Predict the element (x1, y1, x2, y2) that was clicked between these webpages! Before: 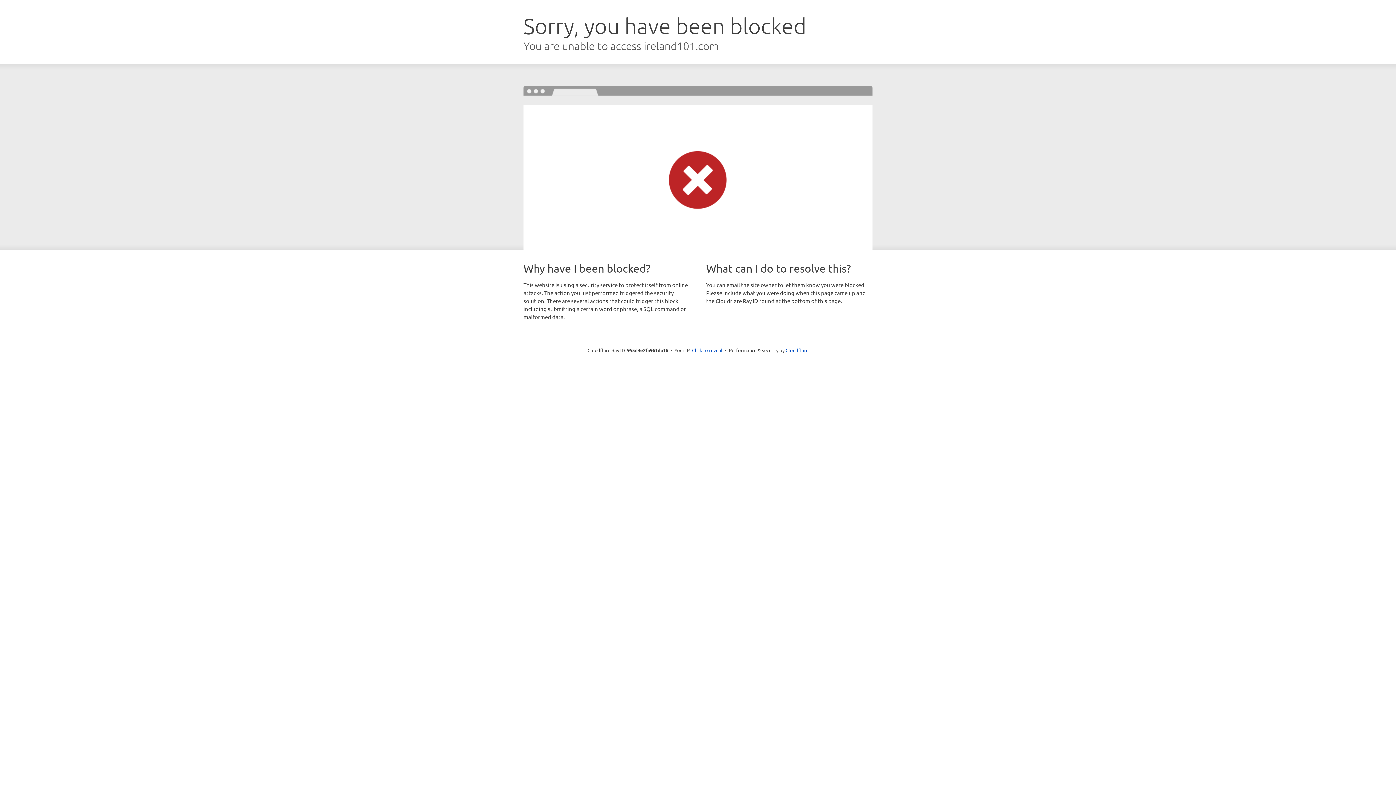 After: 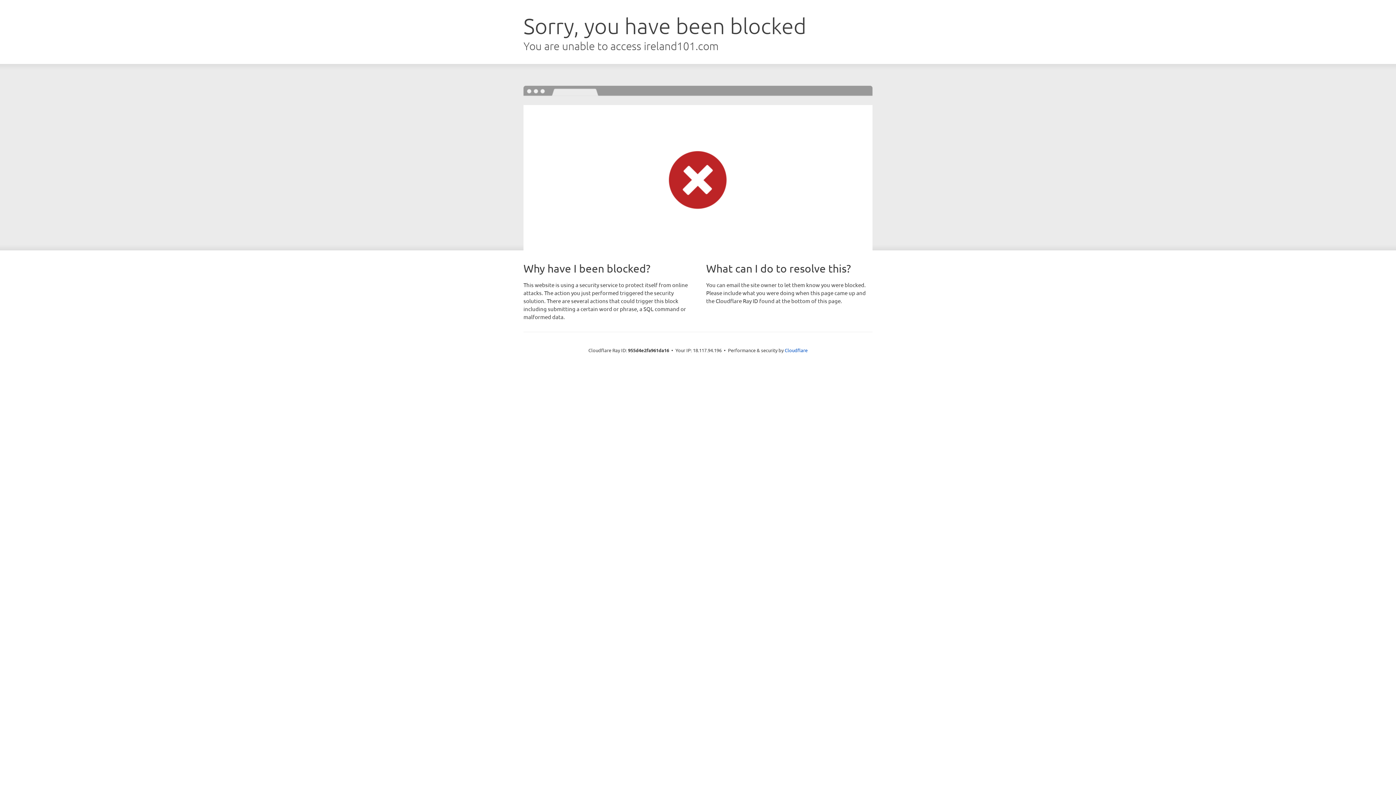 Action: label: Click to reveal bbox: (692, 346, 722, 353)